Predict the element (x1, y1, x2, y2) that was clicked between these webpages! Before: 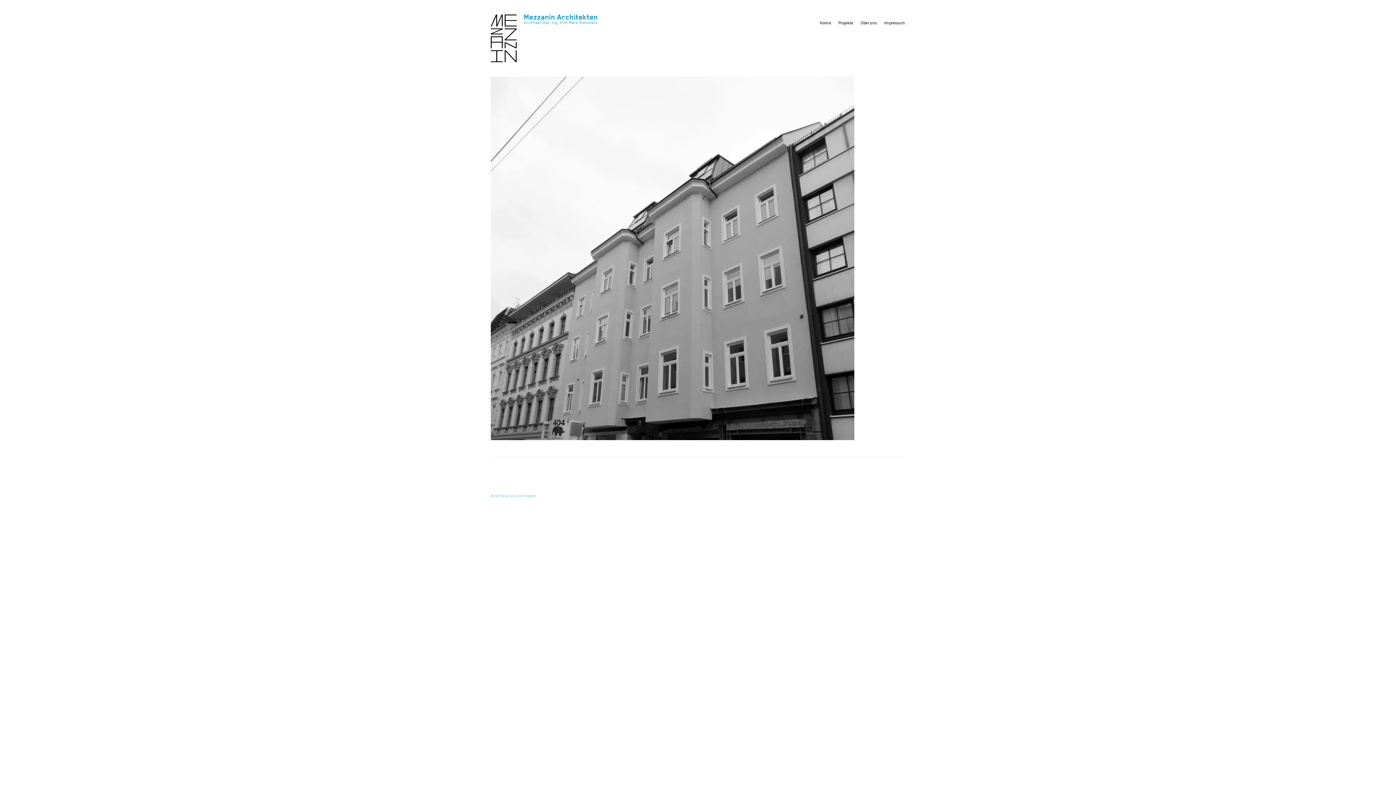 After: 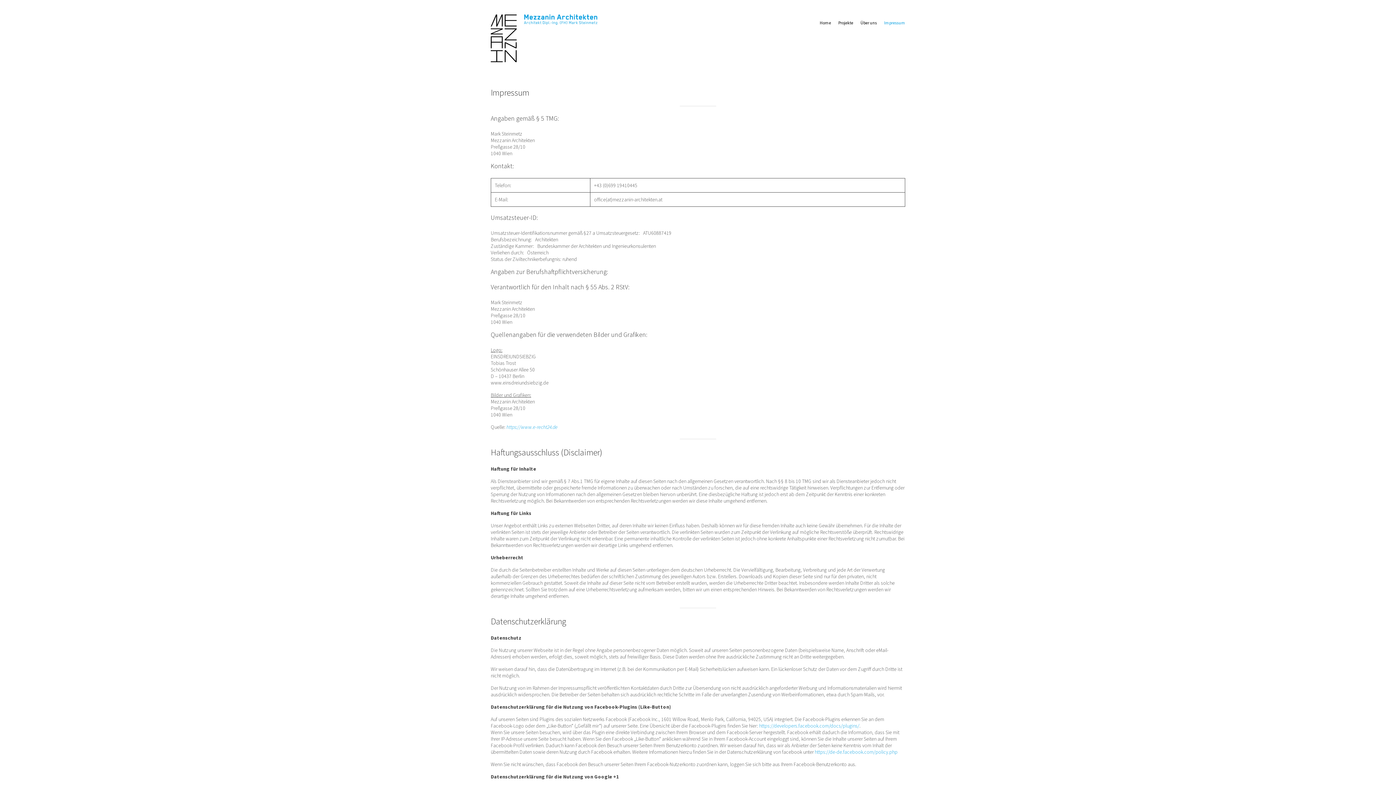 Action: label: Impressum bbox: (877, 16, 905, 29)